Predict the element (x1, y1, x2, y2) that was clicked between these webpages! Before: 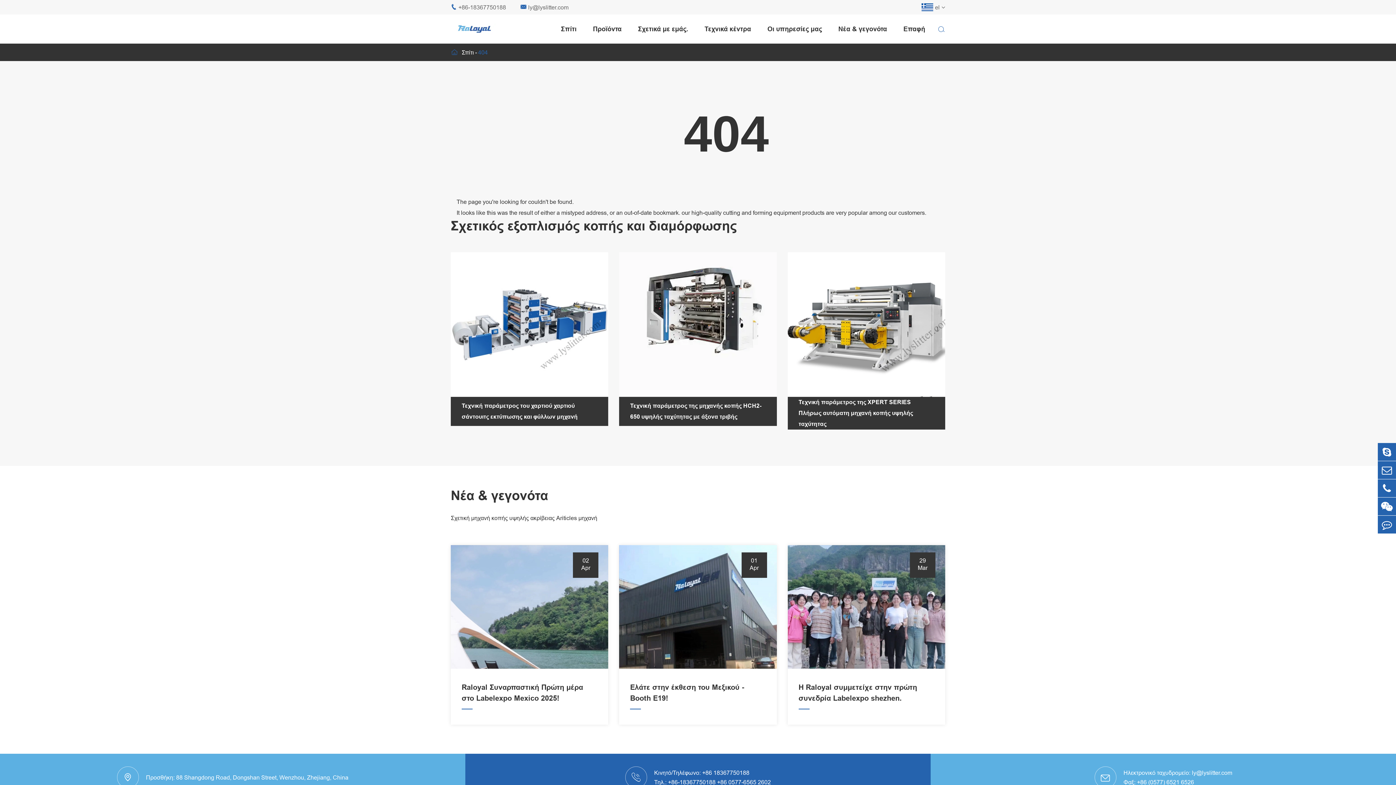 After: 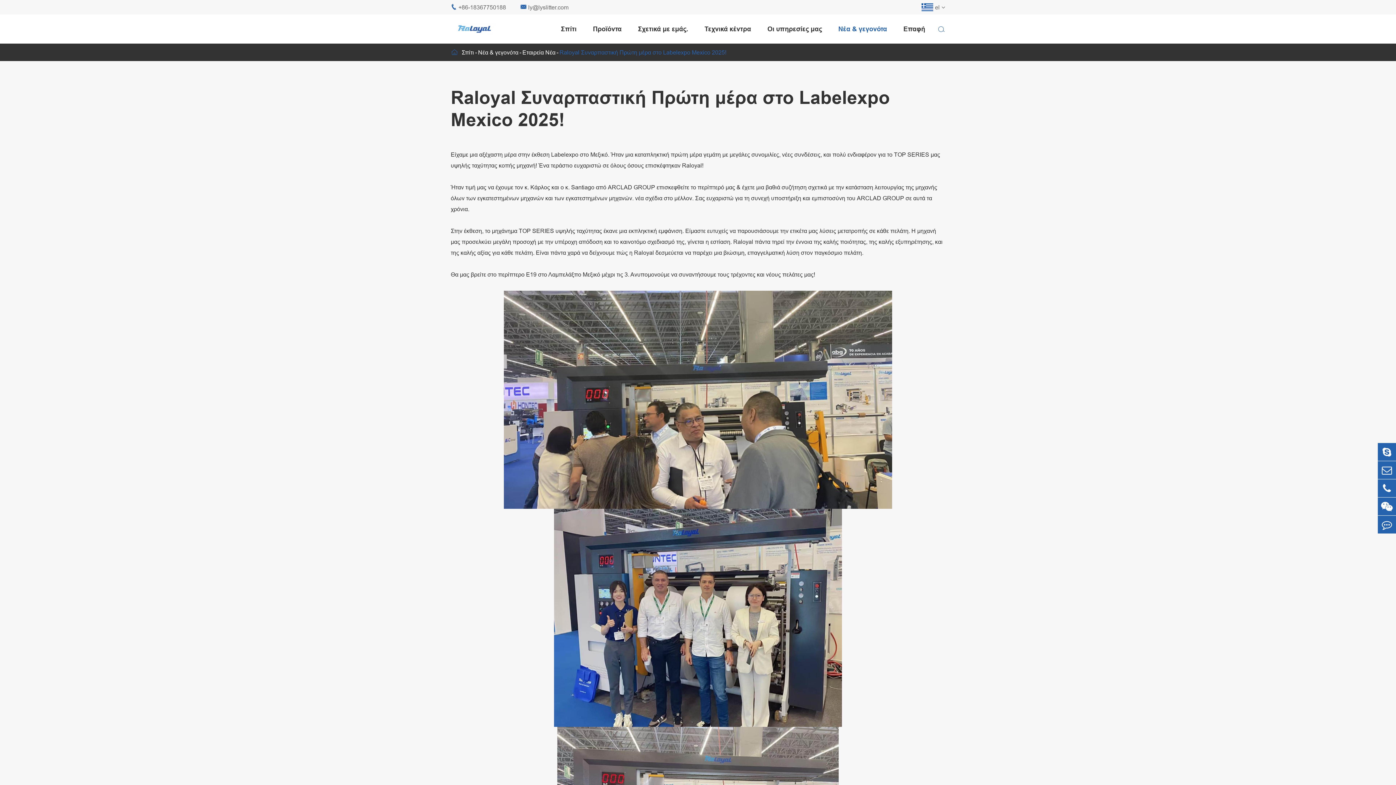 Action: bbox: (450, 545, 608, 668) label: 02
Apr